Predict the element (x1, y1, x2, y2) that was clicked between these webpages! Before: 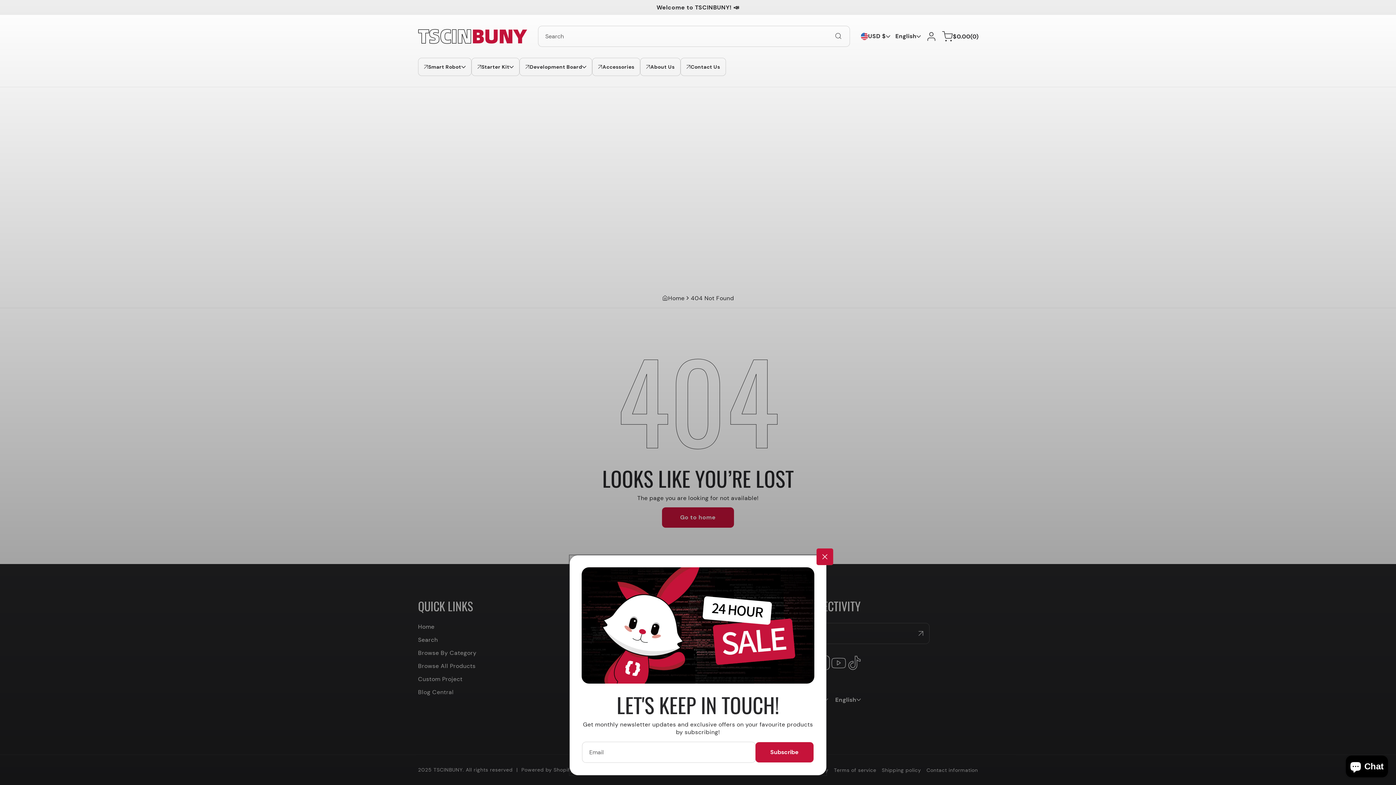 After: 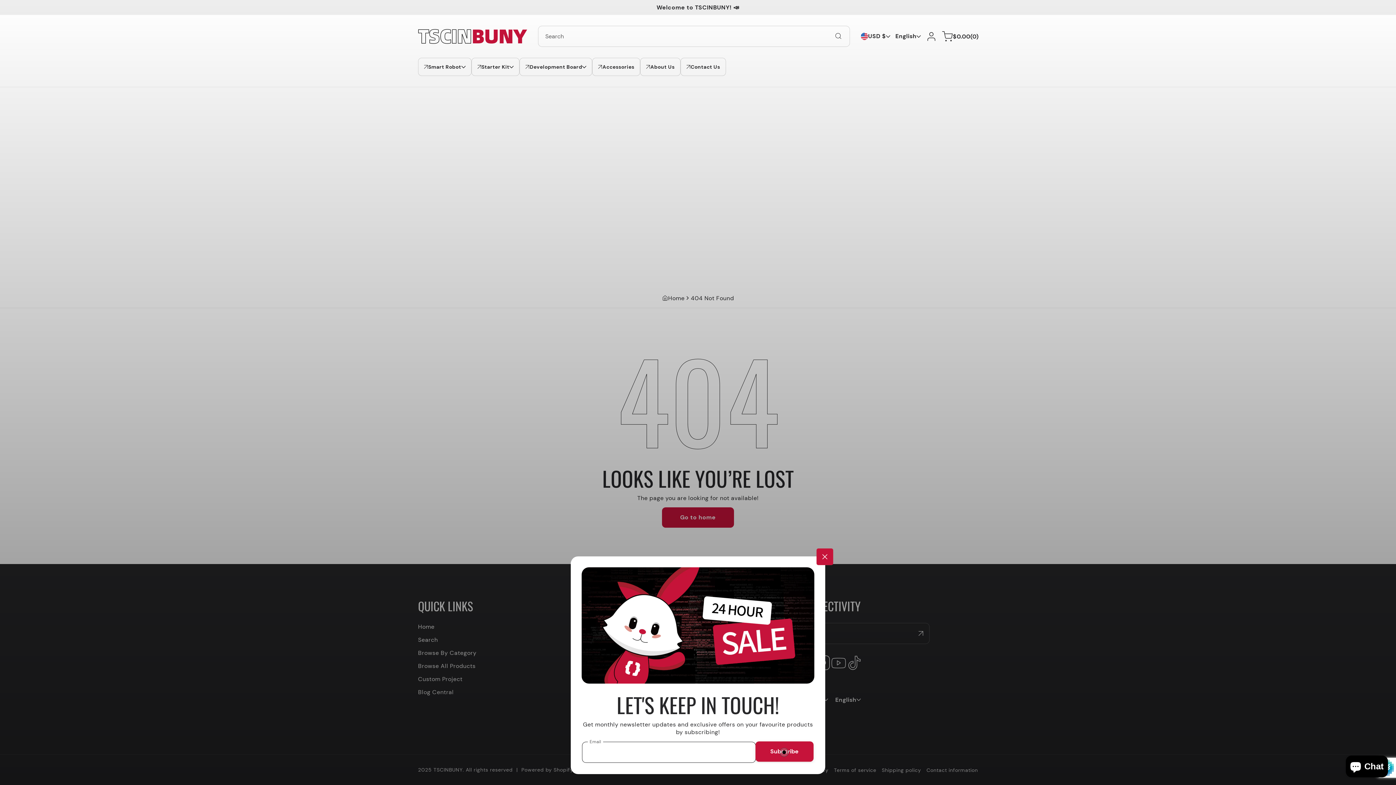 Action: bbox: (755, 742, 813, 762) label: Subscribe